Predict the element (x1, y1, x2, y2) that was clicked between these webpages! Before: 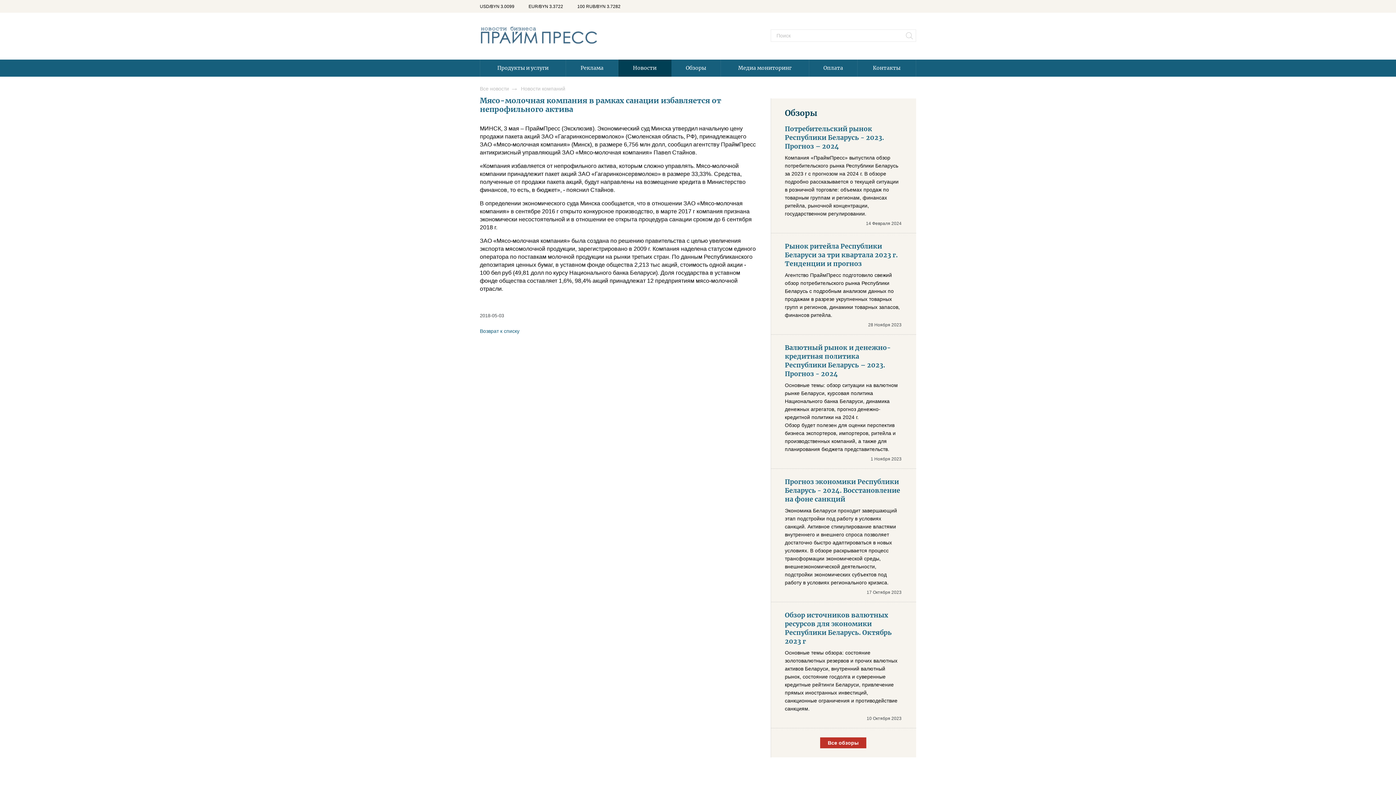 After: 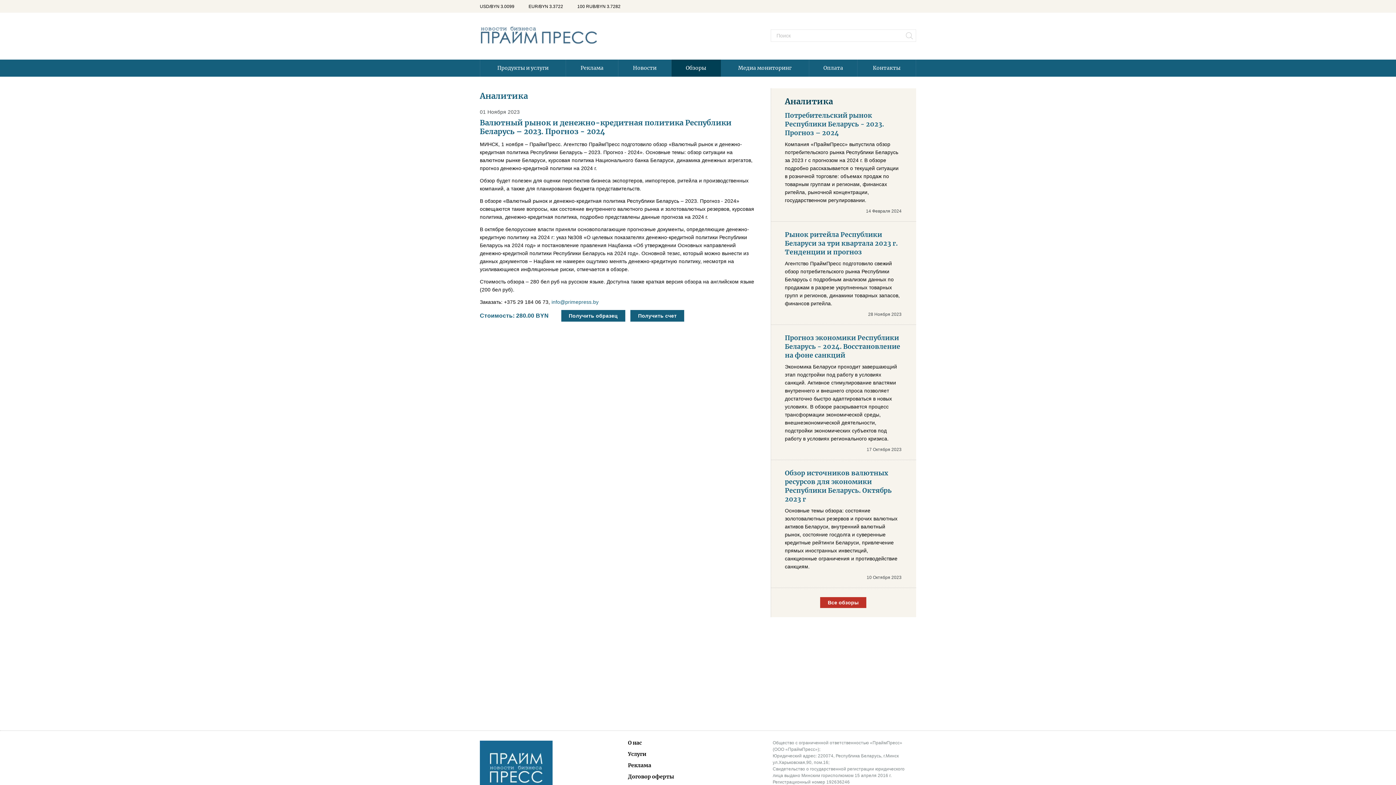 Action: bbox: (785, 381, 901, 453) label: Основные темы: обзор ситуации на валютном рынке Беларуси, курсовая политика Национального банка Беларуси, динамика денежных агрегатов, прогноз денежно-кредитной политики на 2024 г.
Обзор будет полезен для оценки перспектив бизнеса экспортеров, импортеров, ритейла и производственных компаний, а также для планирования бюджета представительств.
